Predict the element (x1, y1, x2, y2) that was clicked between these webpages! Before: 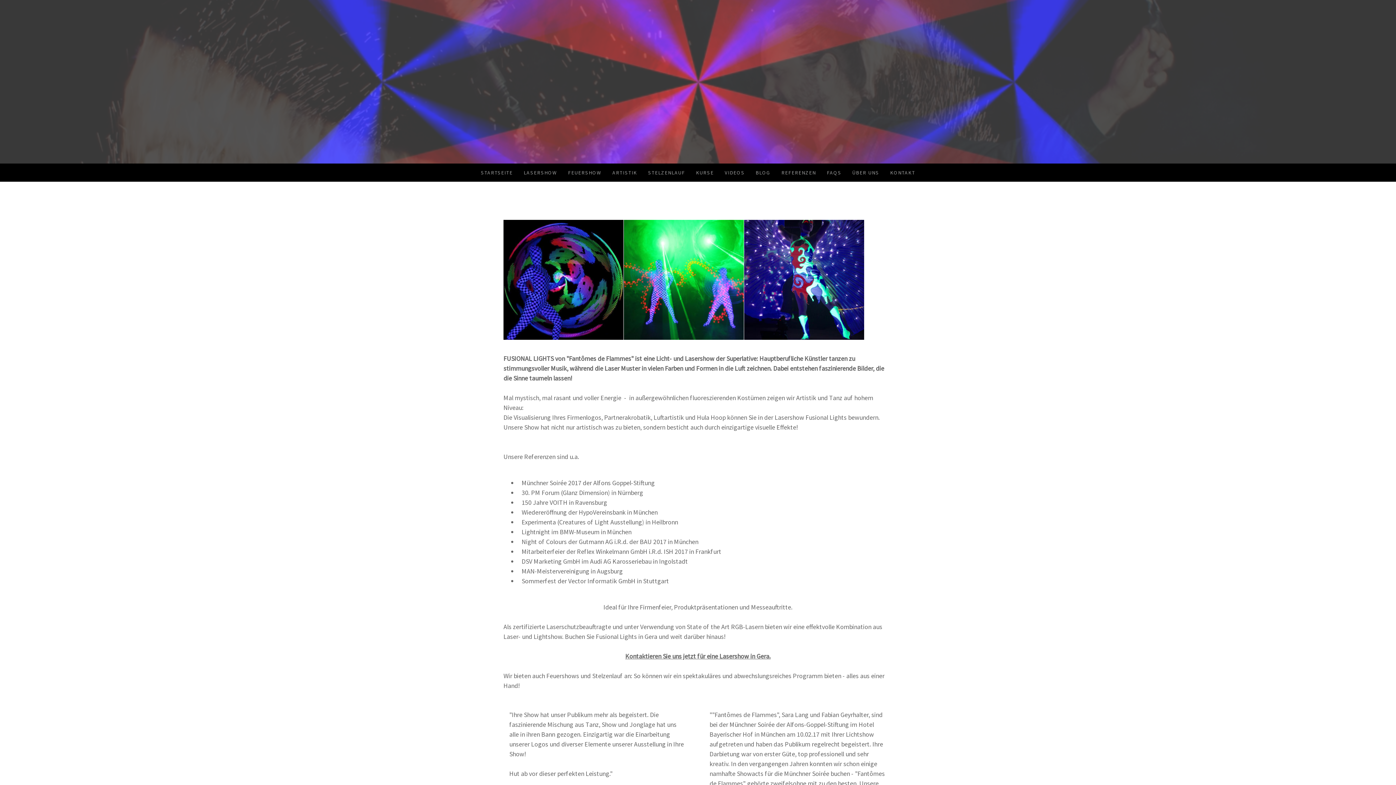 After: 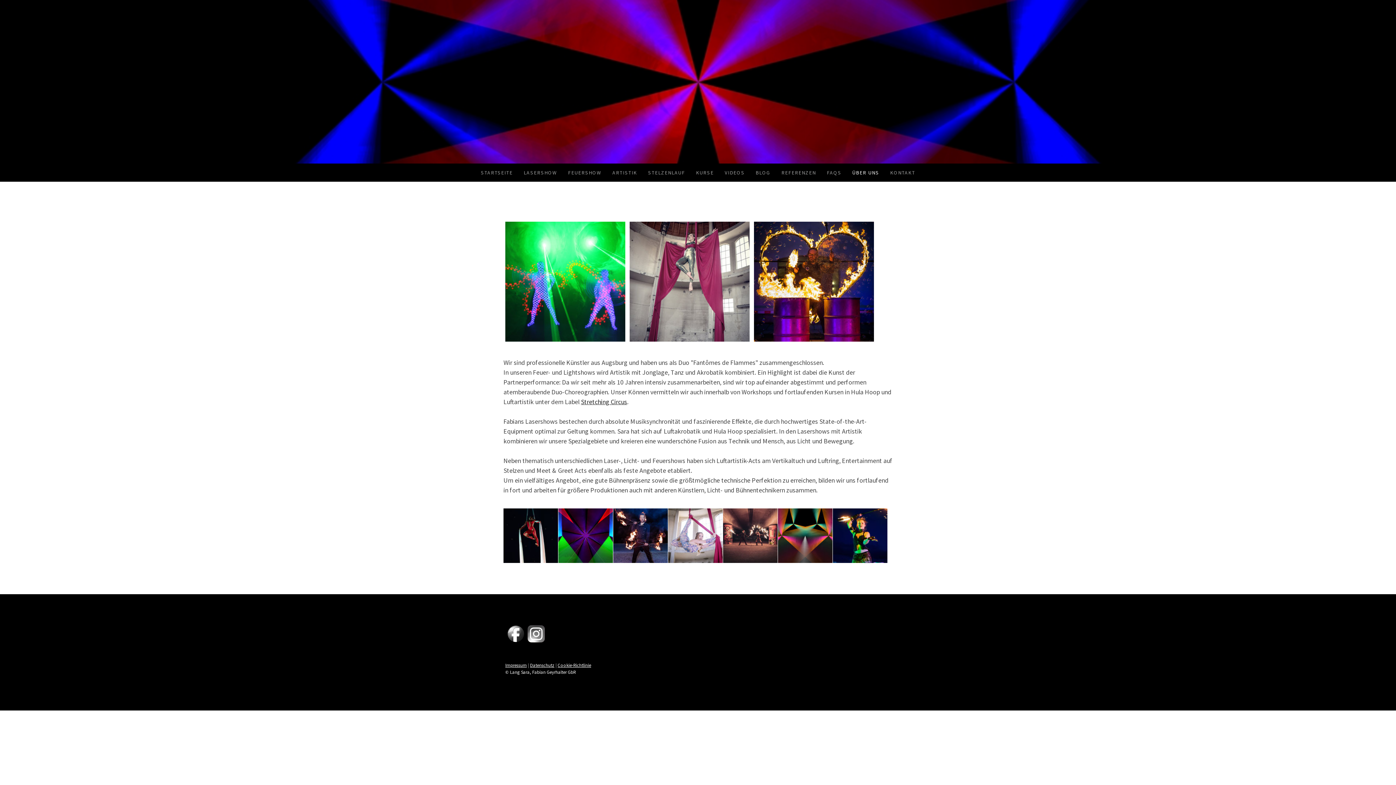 Action: label: ÜBER UNS bbox: (847, 163, 884, 181)